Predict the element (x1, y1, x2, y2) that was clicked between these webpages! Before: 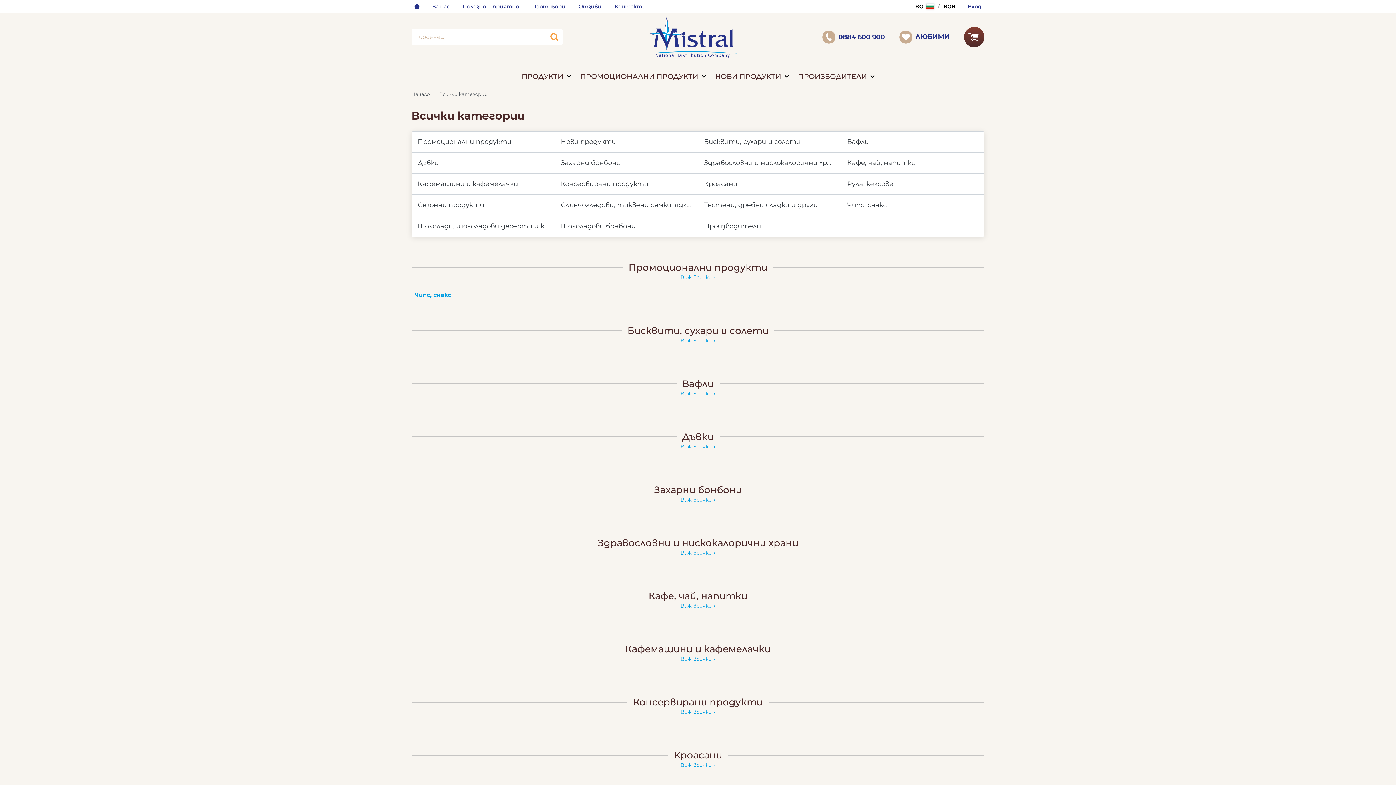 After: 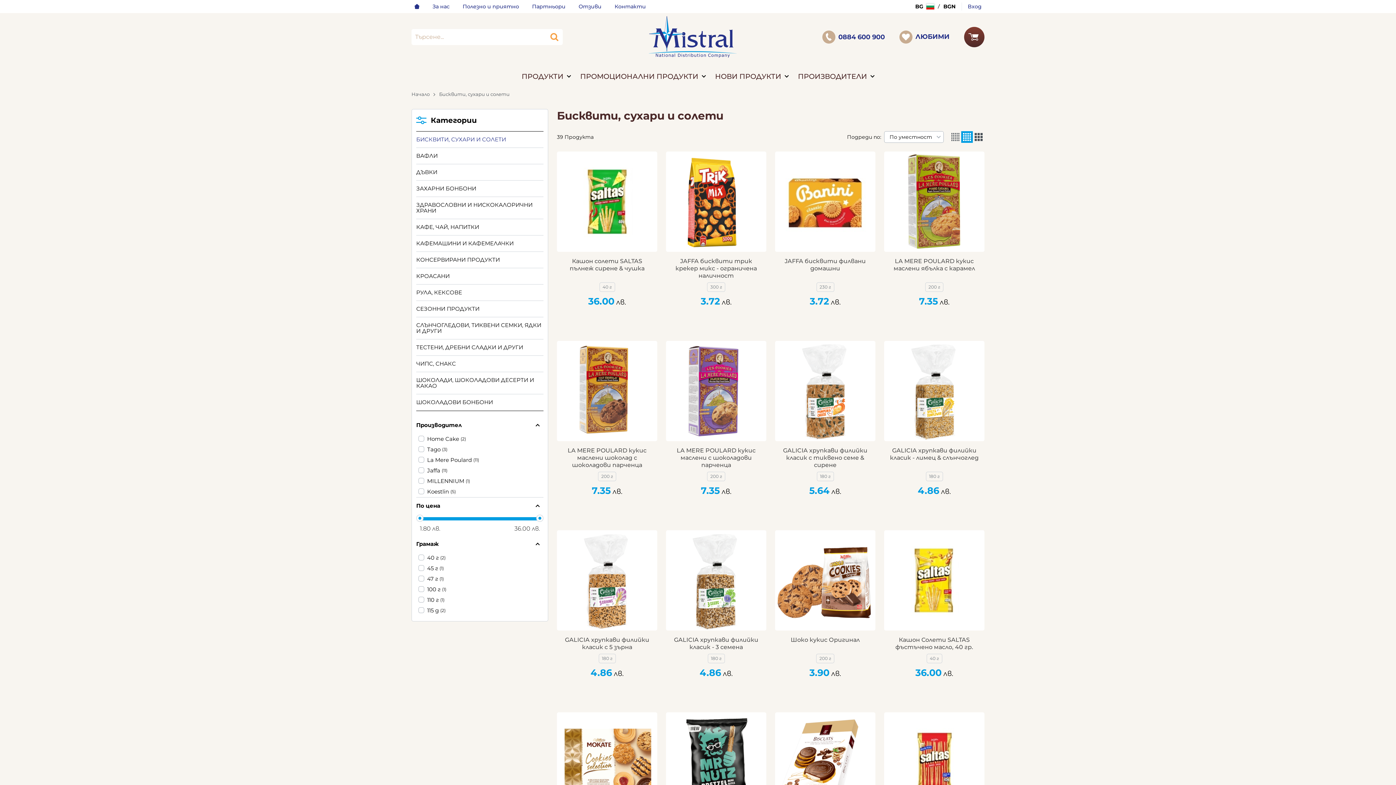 Action: bbox: (680, 337, 715, 344) label: Виж всички